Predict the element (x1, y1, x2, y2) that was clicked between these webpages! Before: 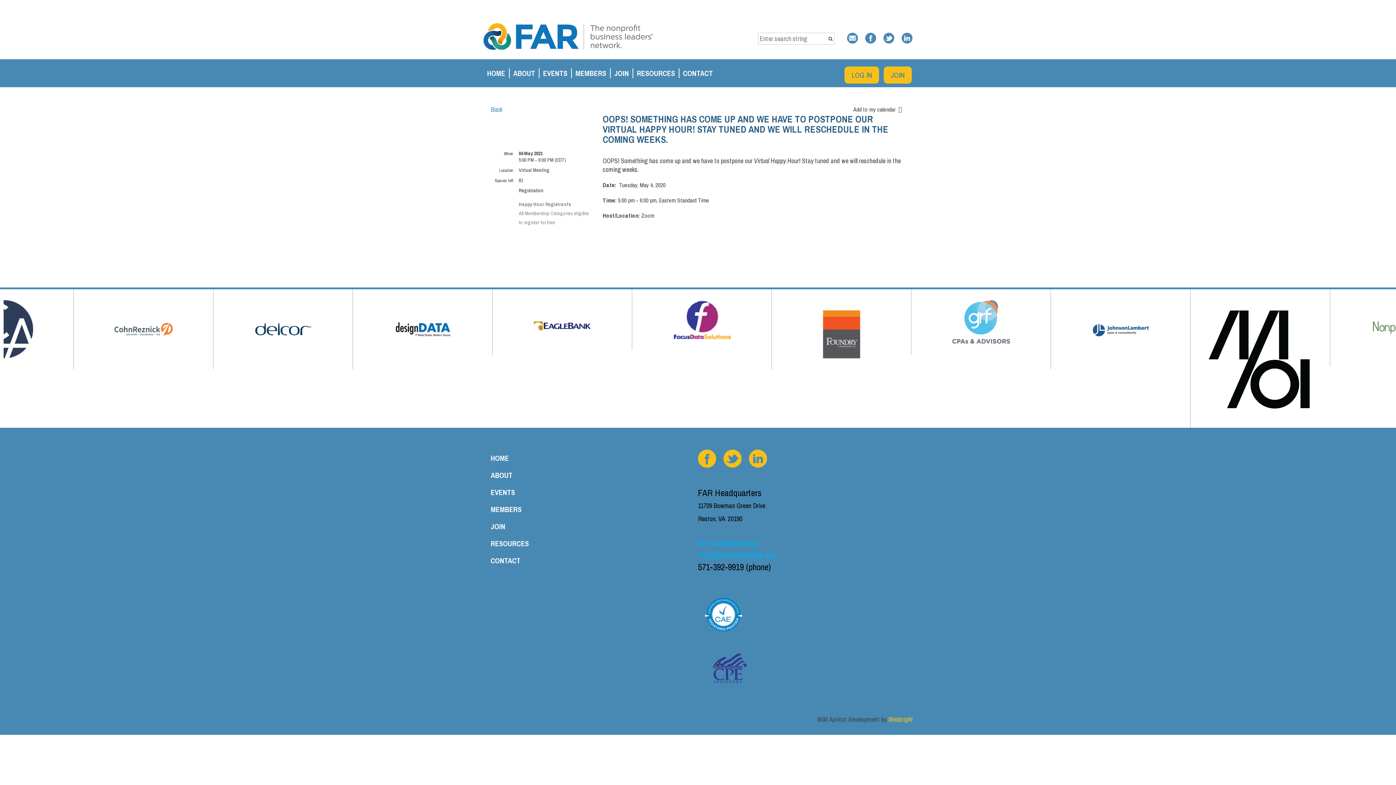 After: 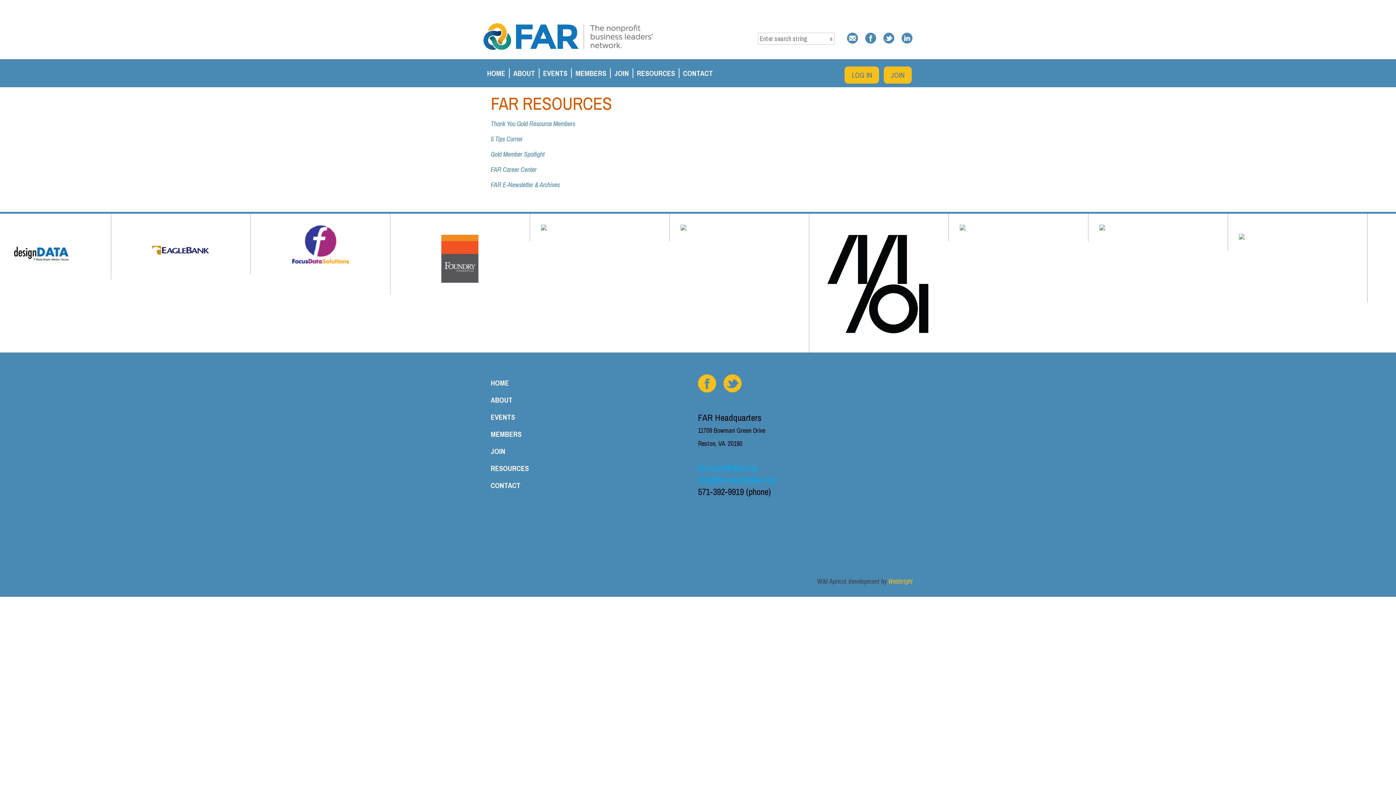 Action: bbox: (633, 68, 678, 78) label: RESOURCES